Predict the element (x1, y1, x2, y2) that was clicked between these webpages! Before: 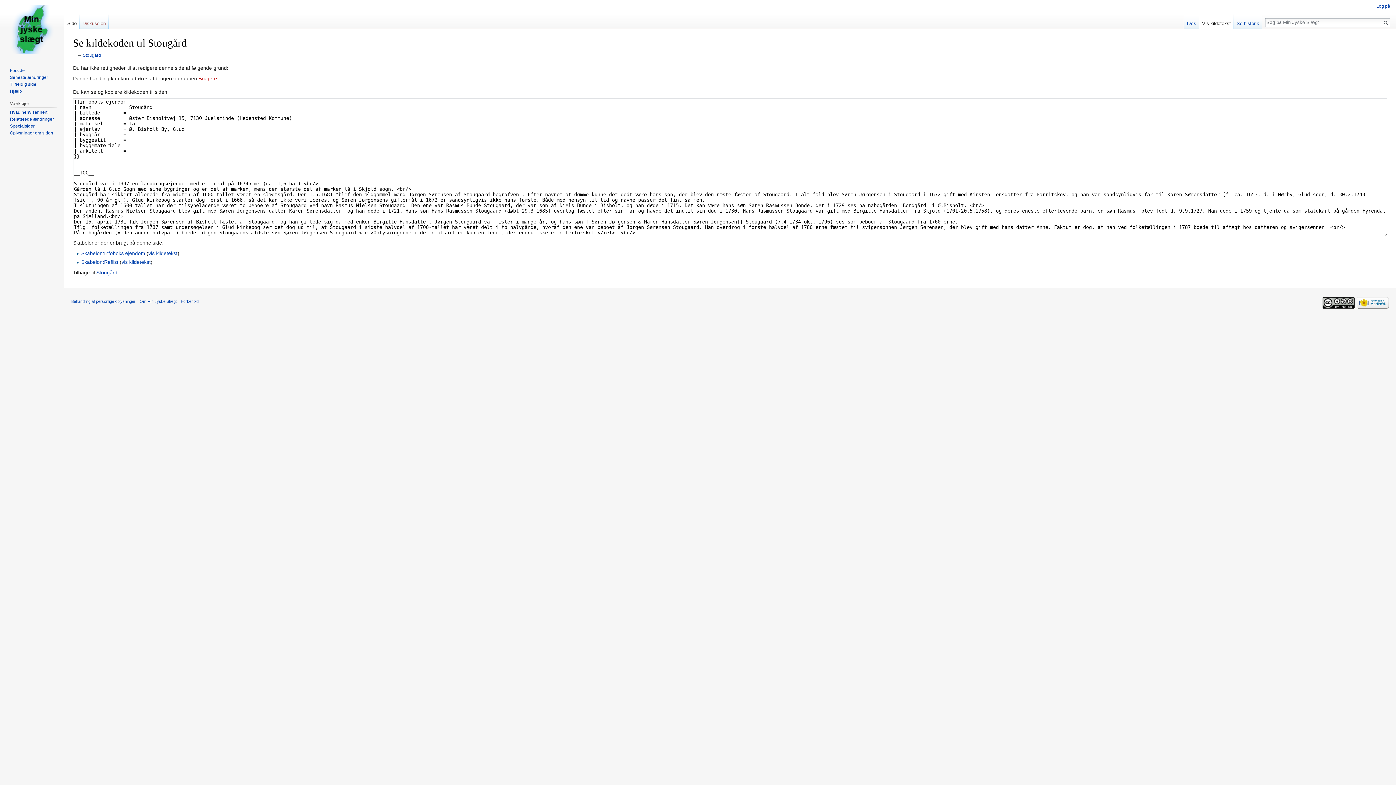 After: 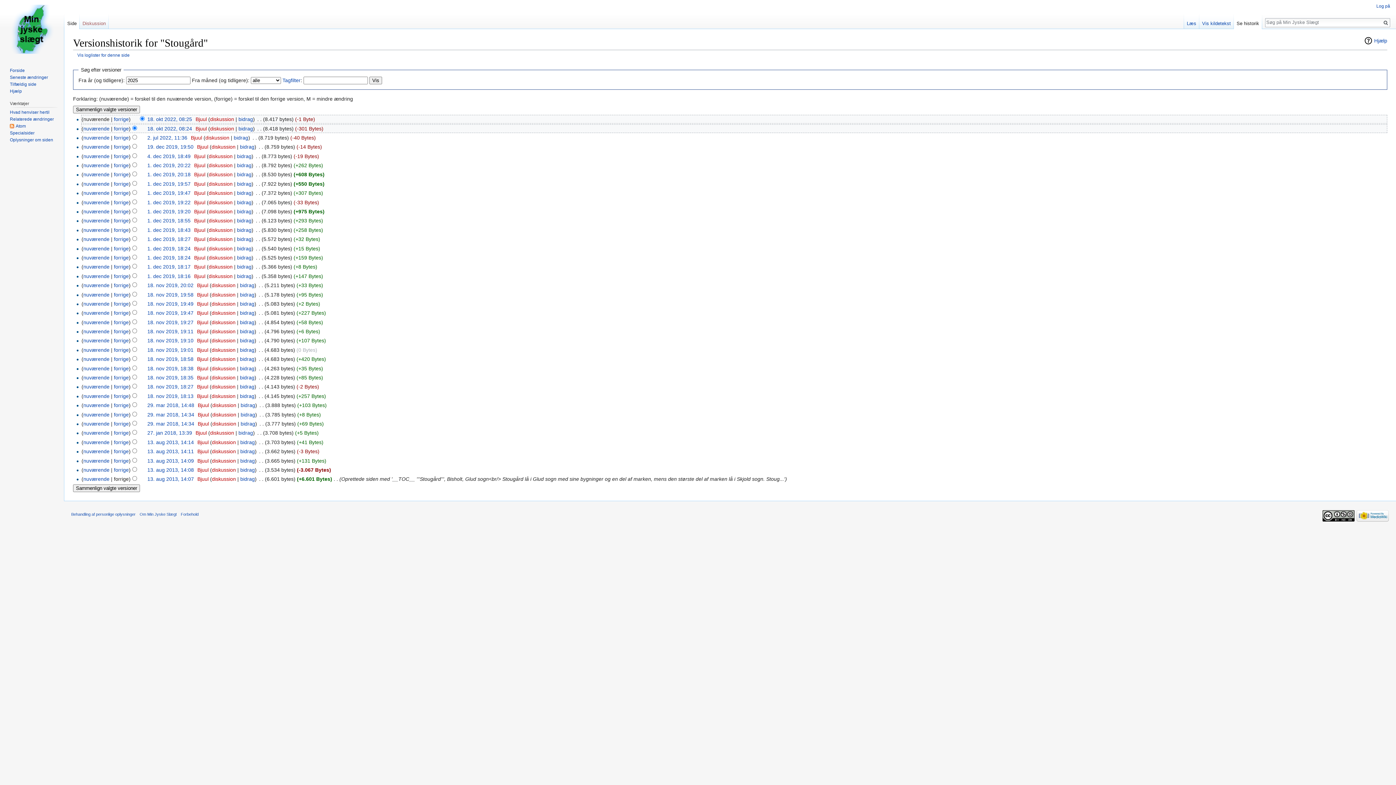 Action: label: Se historik bbox: (1234, 14, 1262, 29)